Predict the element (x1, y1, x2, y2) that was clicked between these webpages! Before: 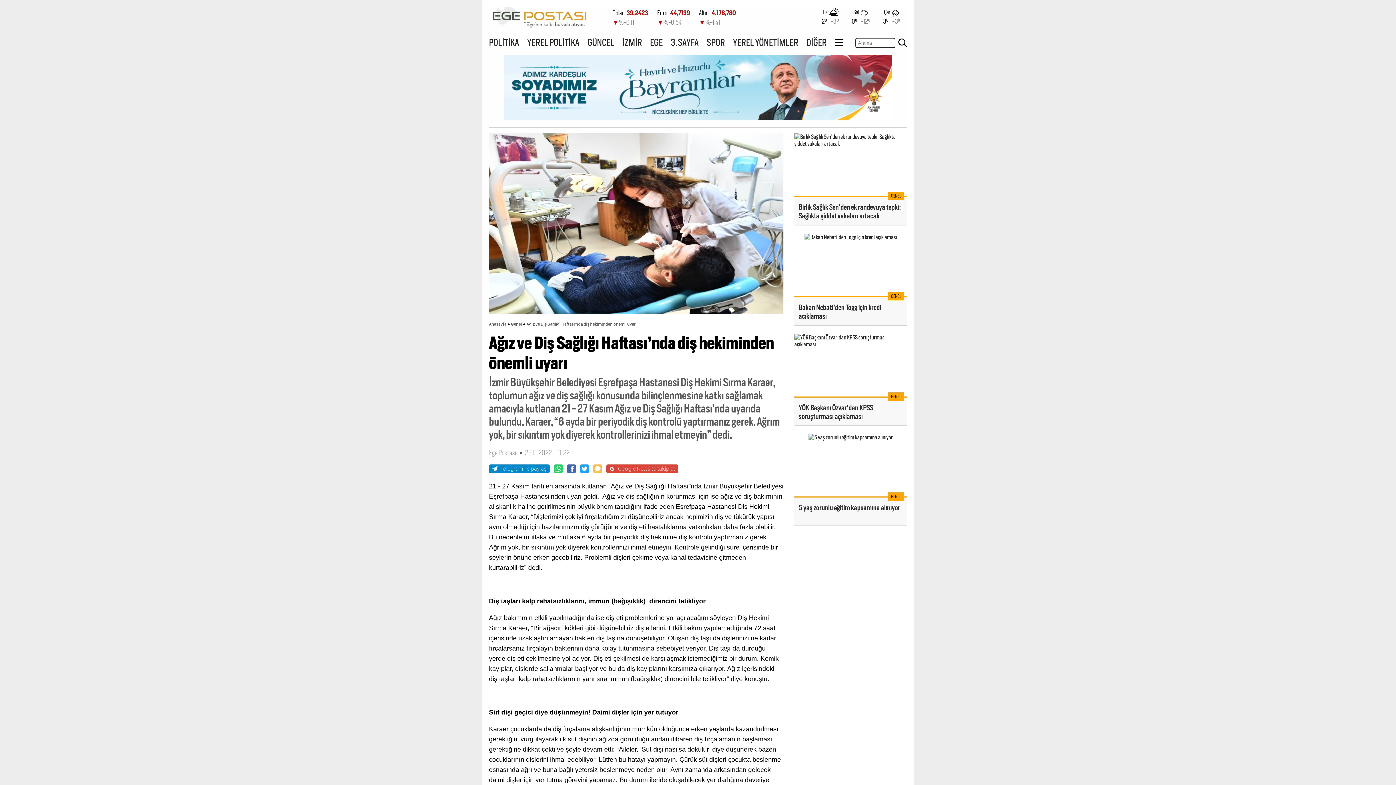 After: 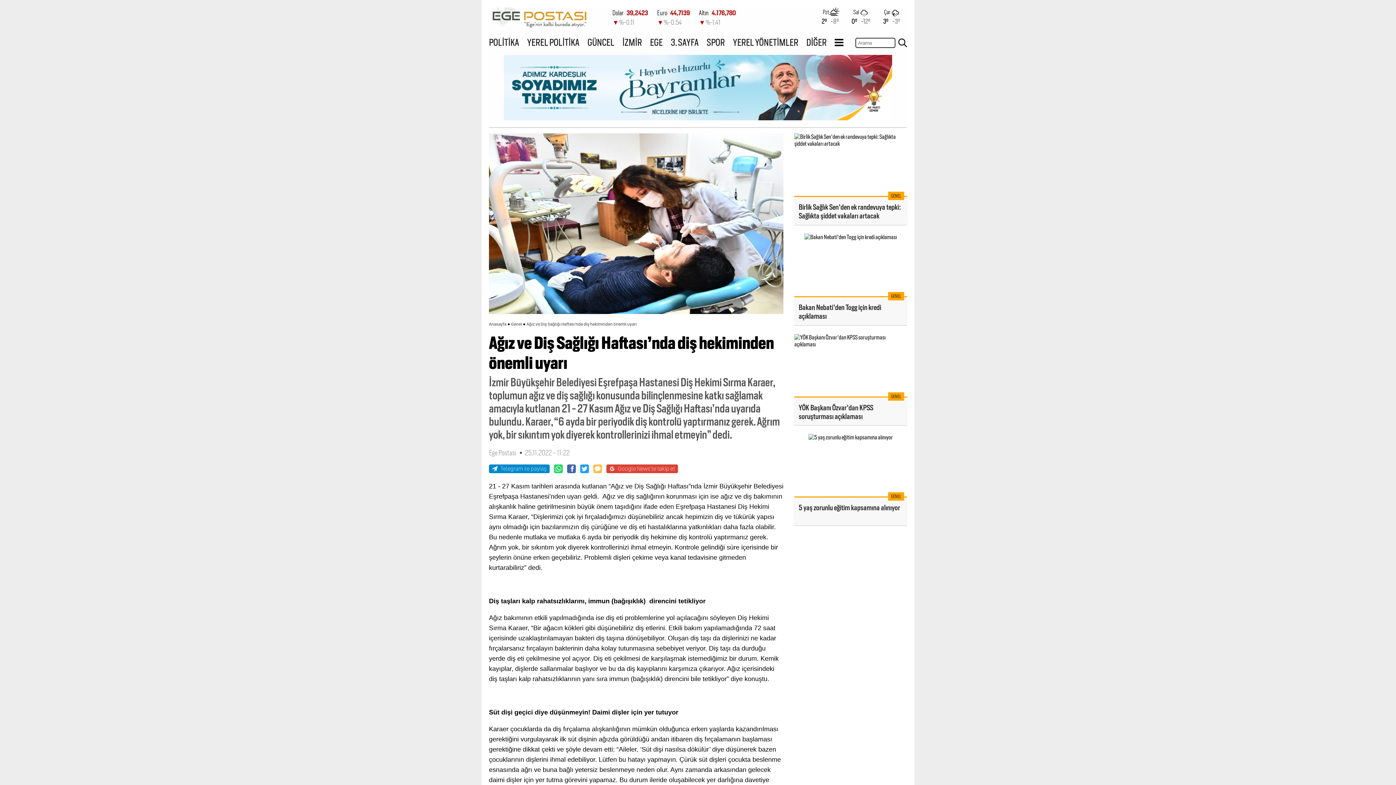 Action: bbox: (489, 464, 549, 473) label: Telegram ile paylaş